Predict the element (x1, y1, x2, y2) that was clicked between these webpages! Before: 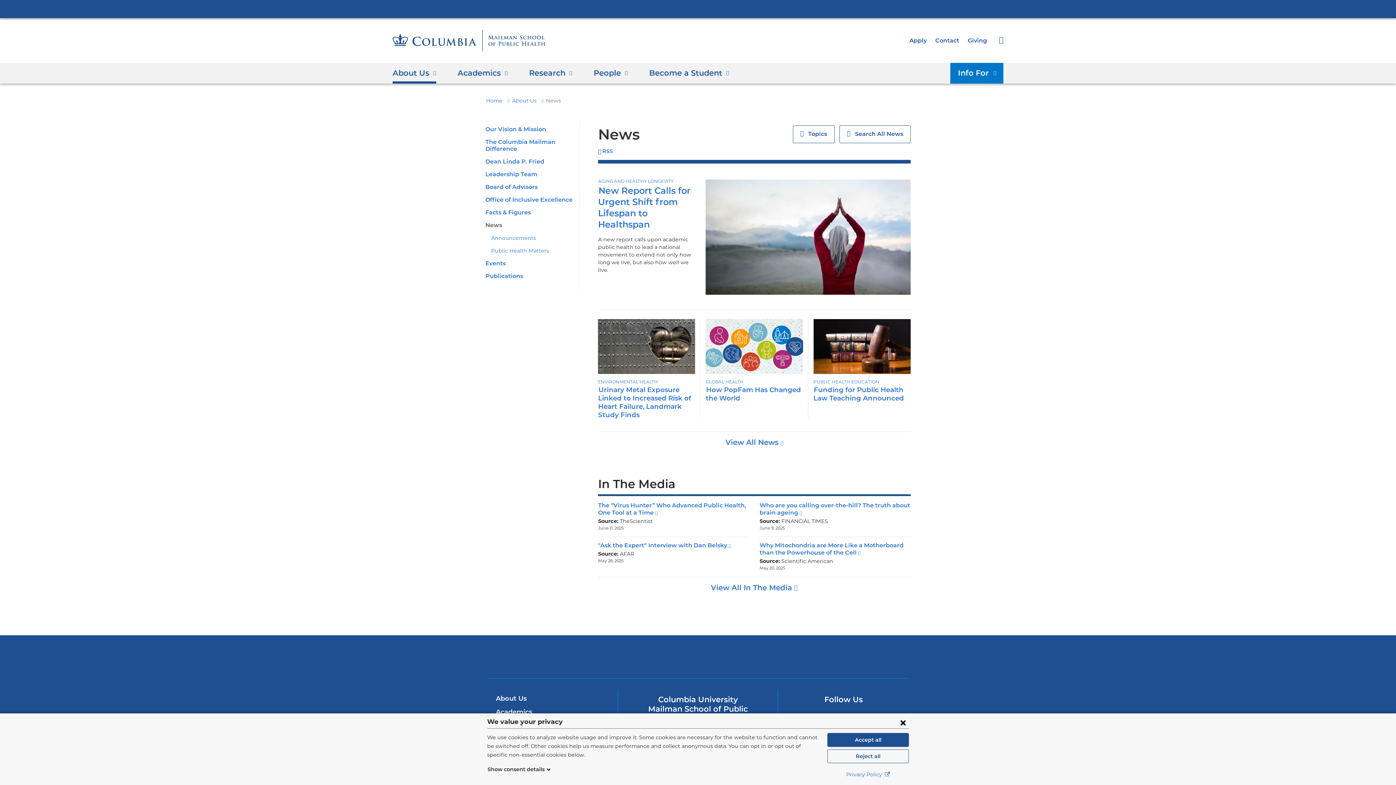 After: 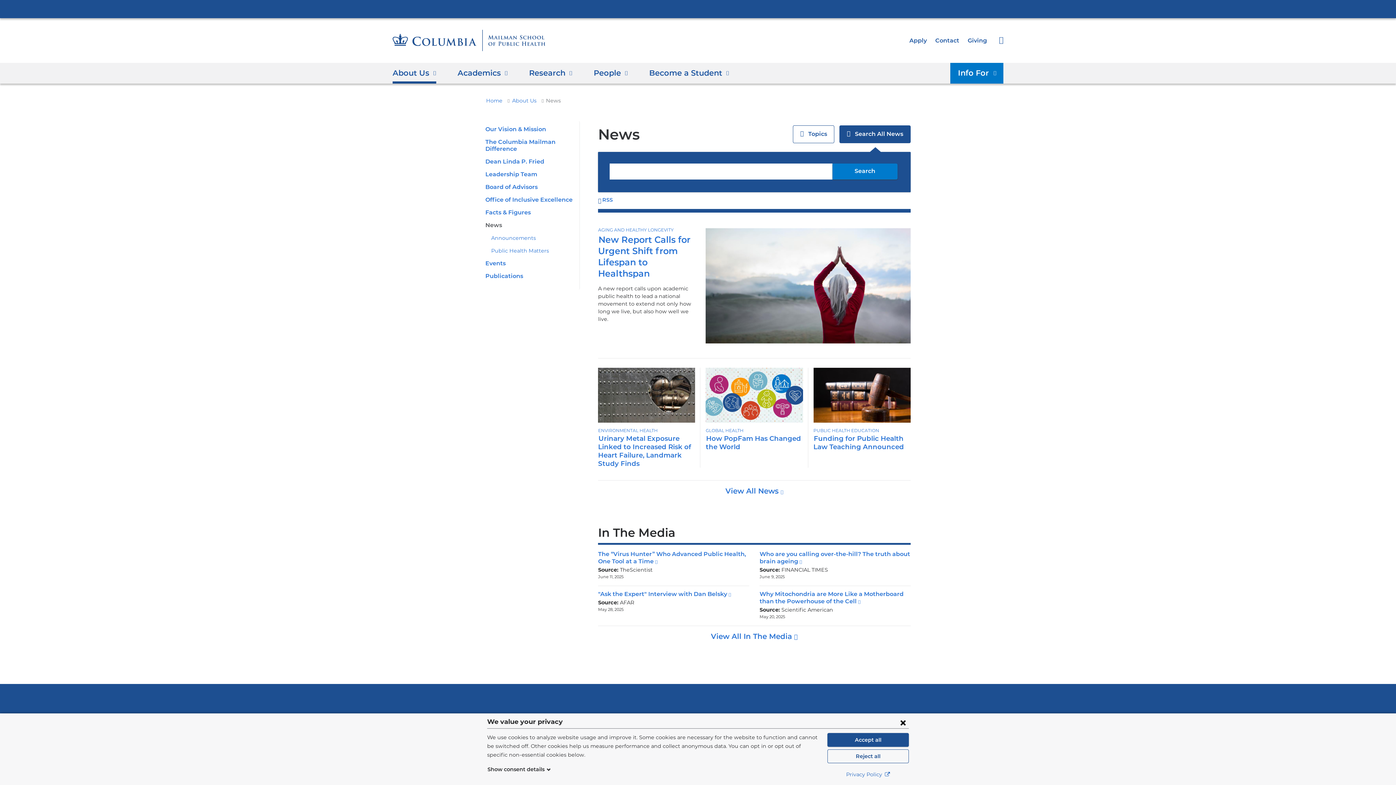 Action: bbox: (839, 125, 910, 143) label: Show
 Search All News